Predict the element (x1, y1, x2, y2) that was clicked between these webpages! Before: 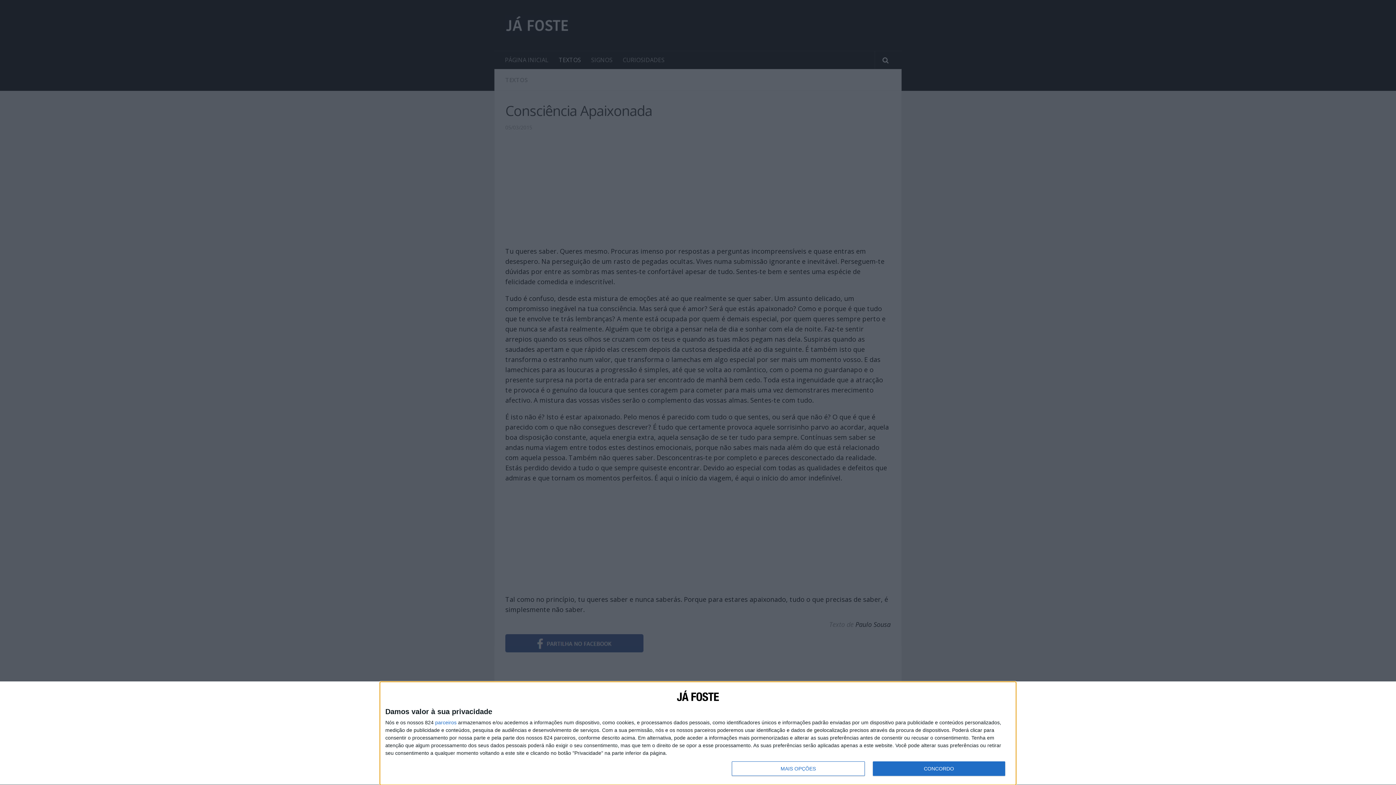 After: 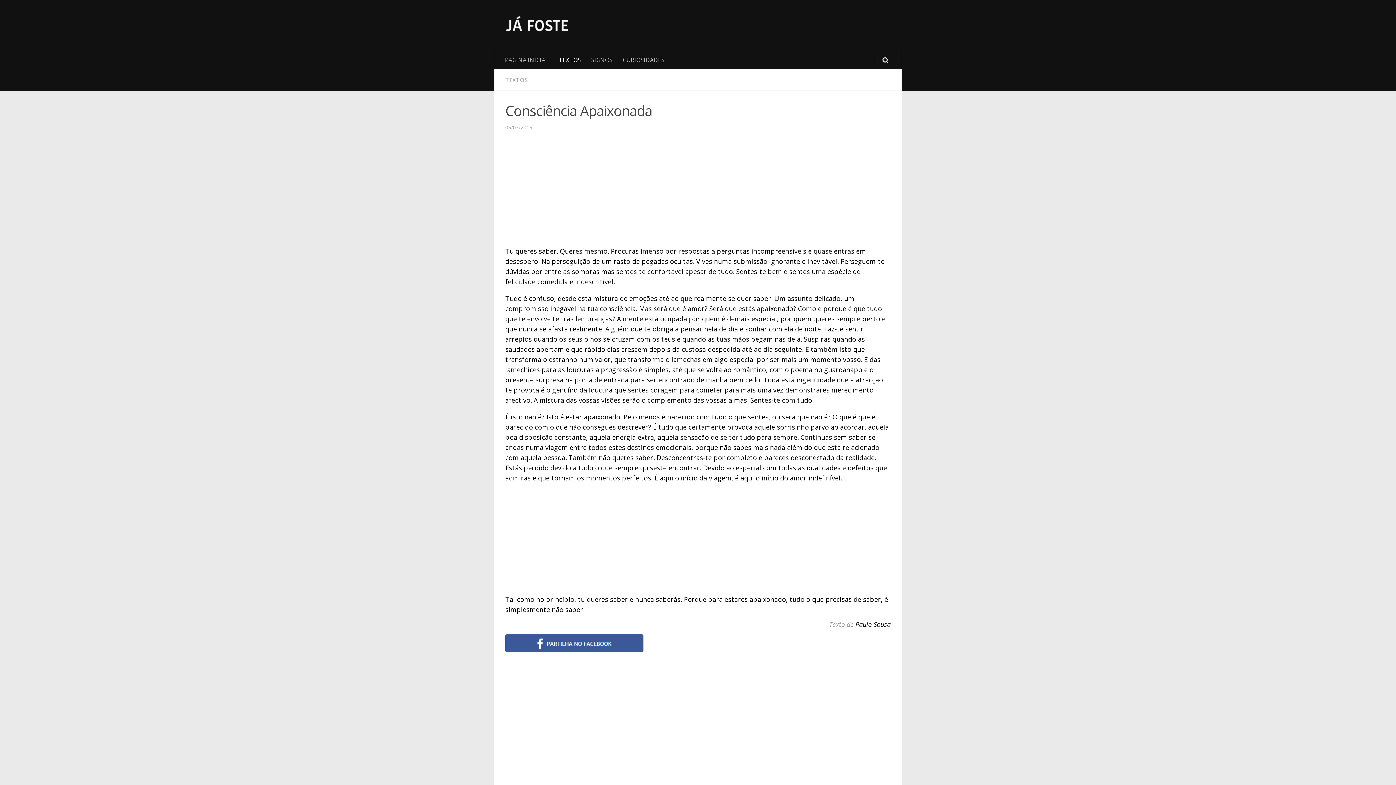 Action: bbox: (872, 761, 1005, 776) label: CONCORDO